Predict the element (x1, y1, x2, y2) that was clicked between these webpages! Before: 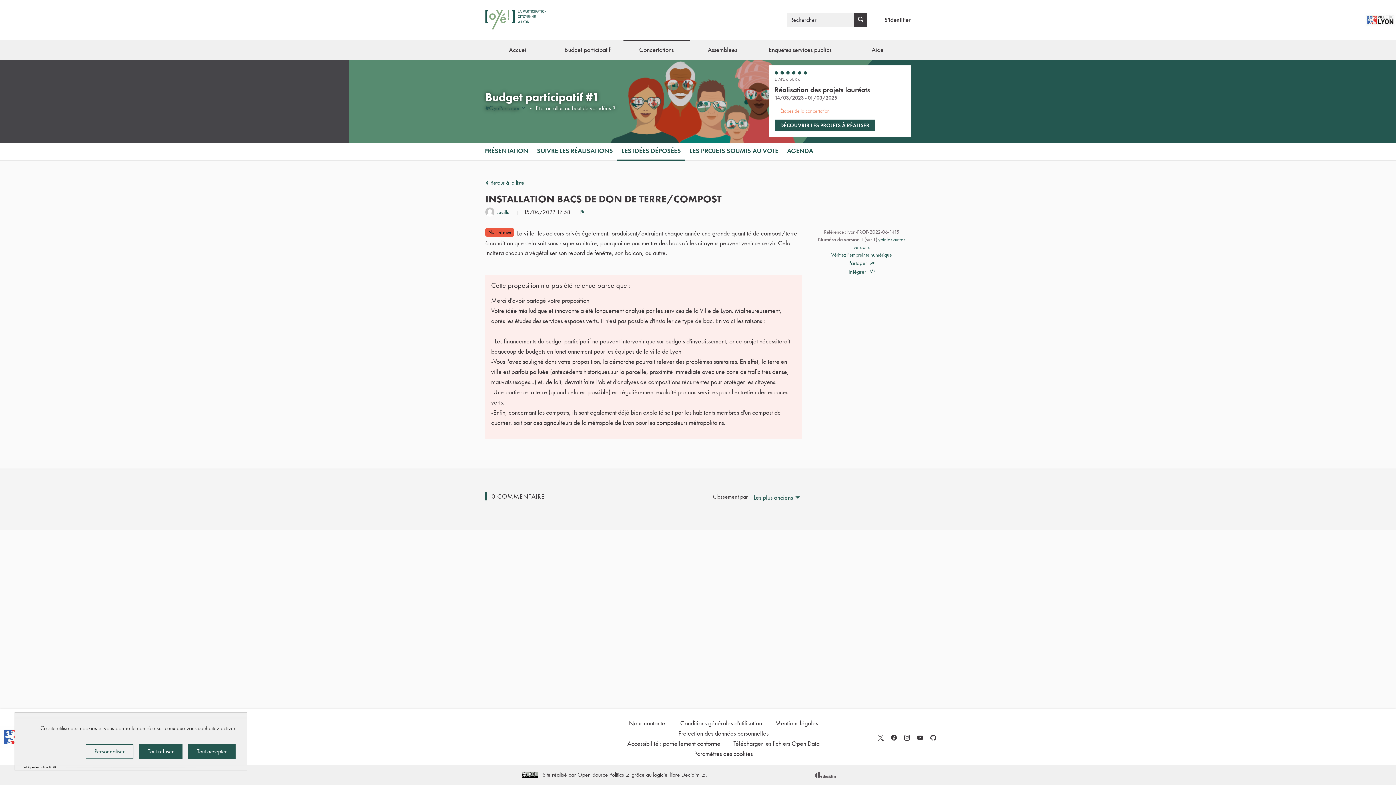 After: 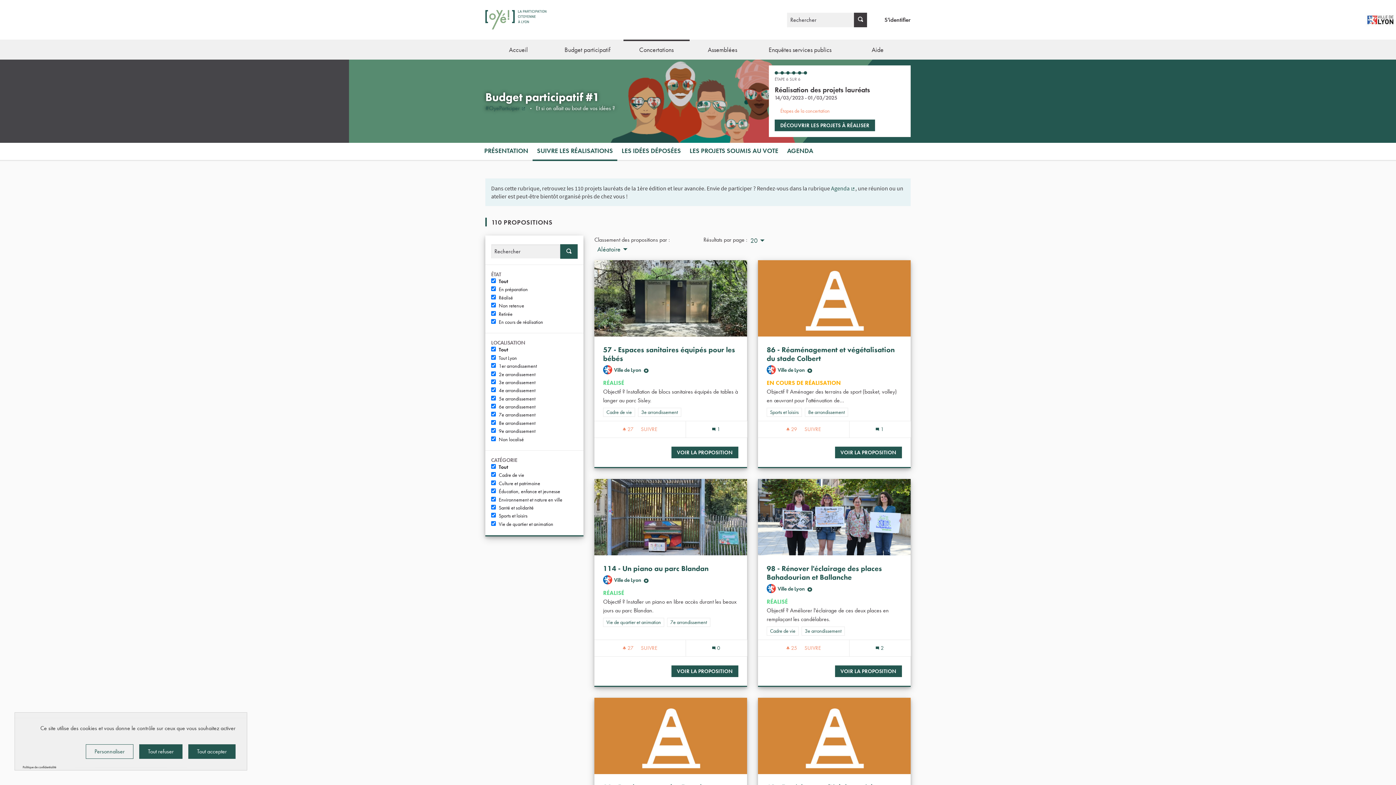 Action: label: SUIVRE LES RÉALISATIONS bbox: (537, 145, 613, 156)